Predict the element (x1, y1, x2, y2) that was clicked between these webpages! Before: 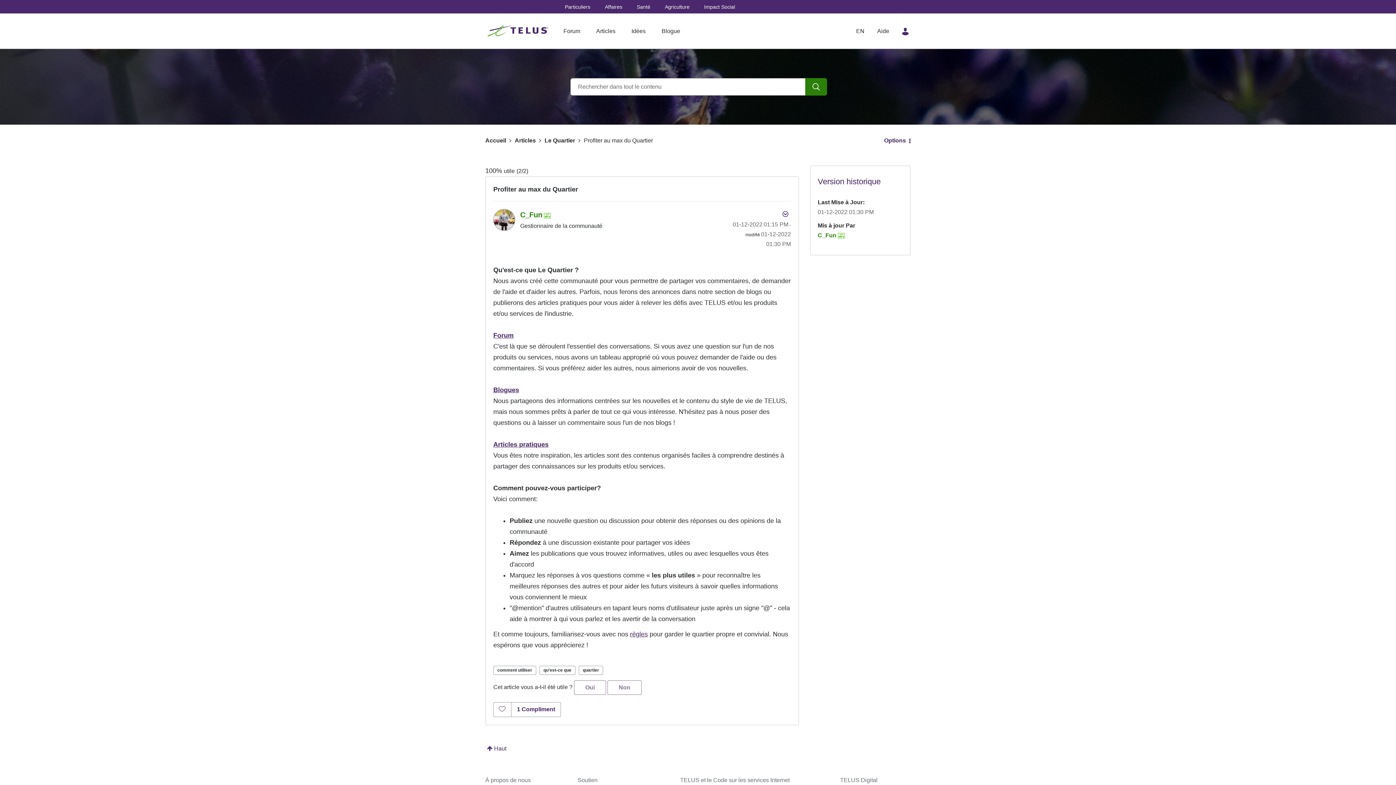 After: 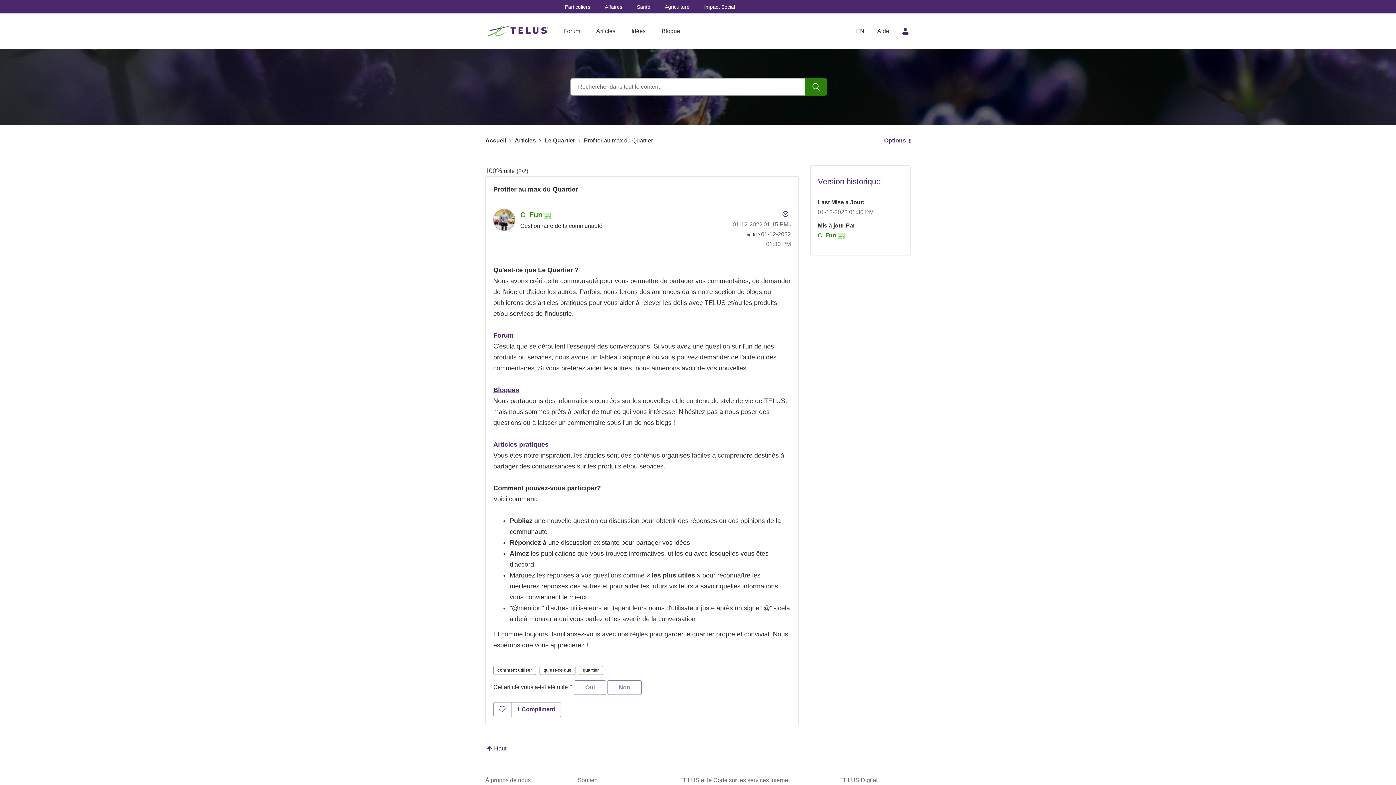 Action: bbox: (493, 185, 578, 193) label: Profiter au max du Quartier